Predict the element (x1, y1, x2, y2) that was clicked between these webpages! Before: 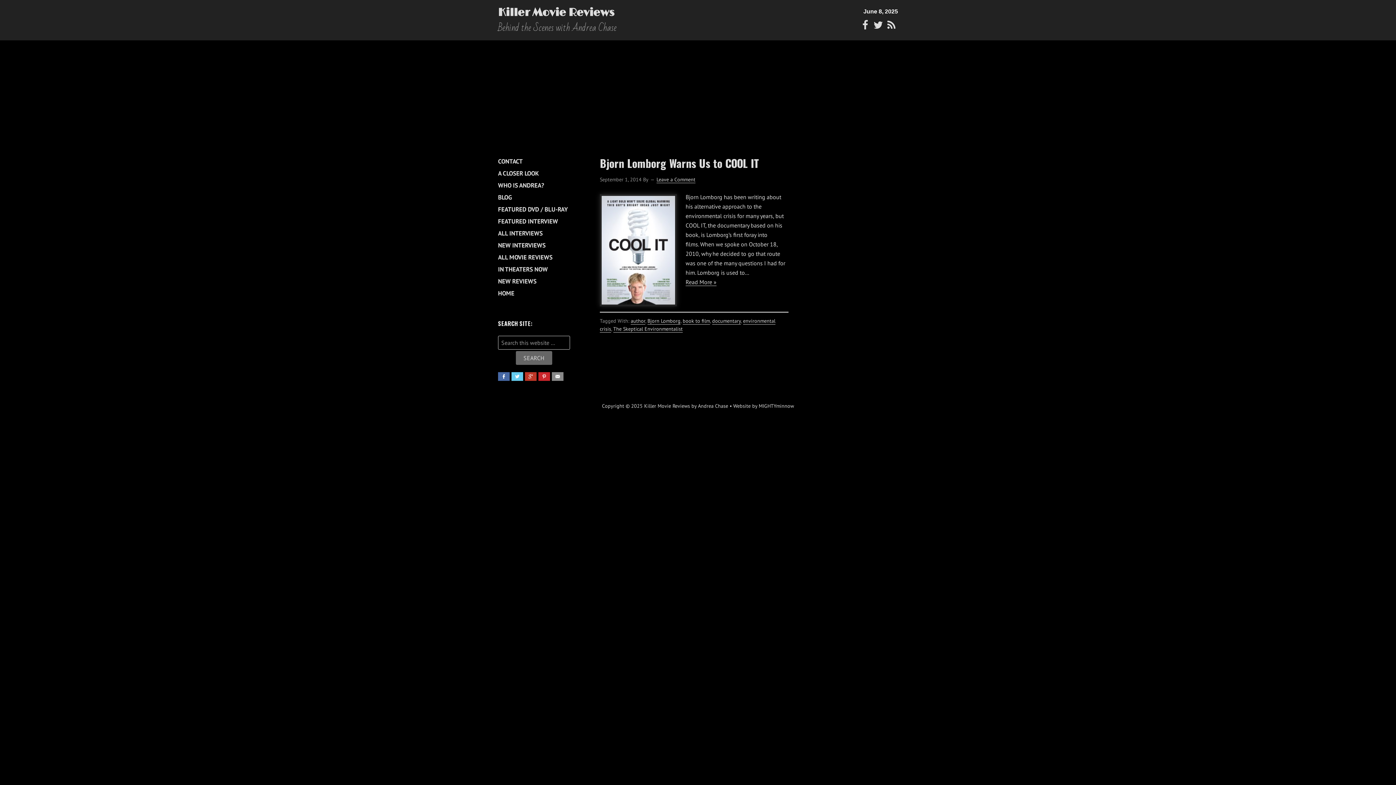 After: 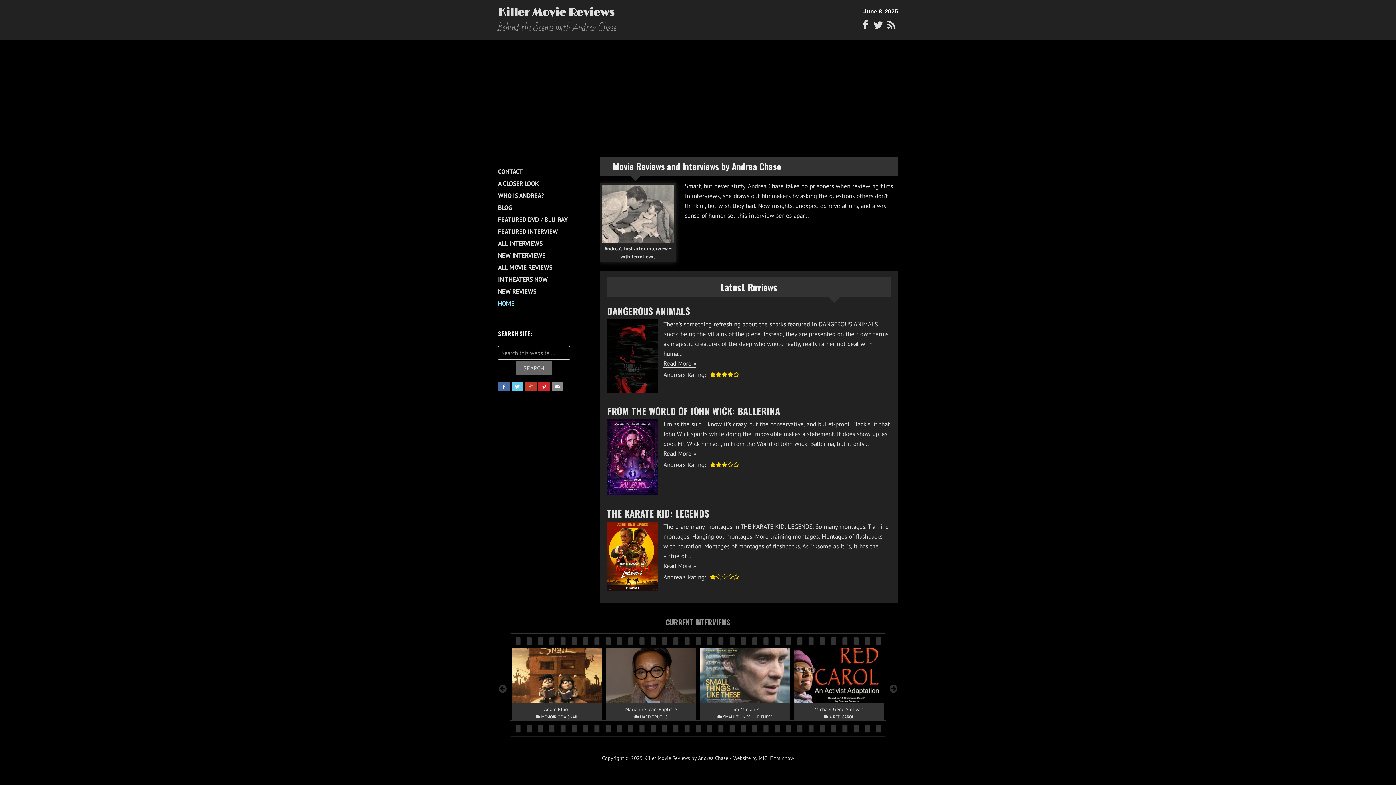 Action: bbox: (498, 6, 614, 19) label: Killer Movie Reviews